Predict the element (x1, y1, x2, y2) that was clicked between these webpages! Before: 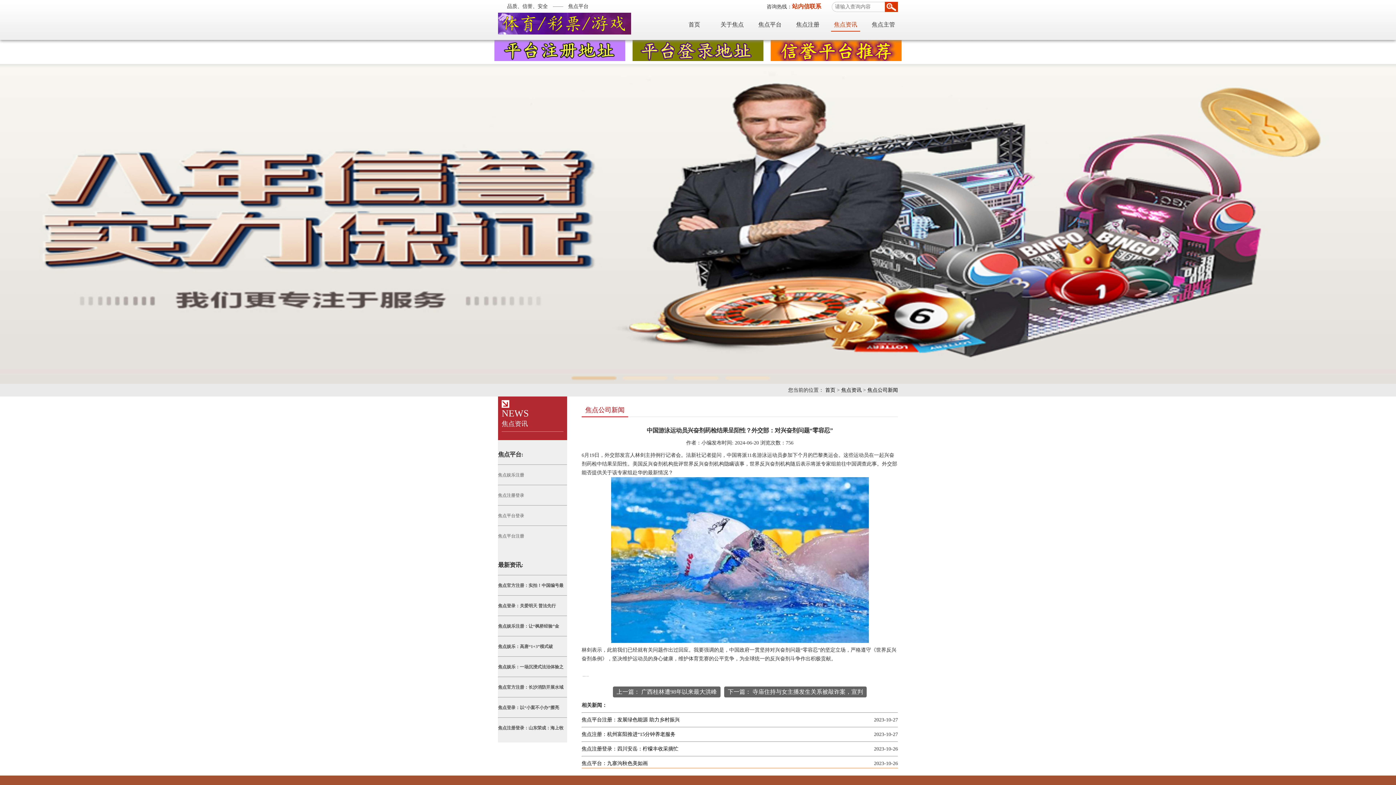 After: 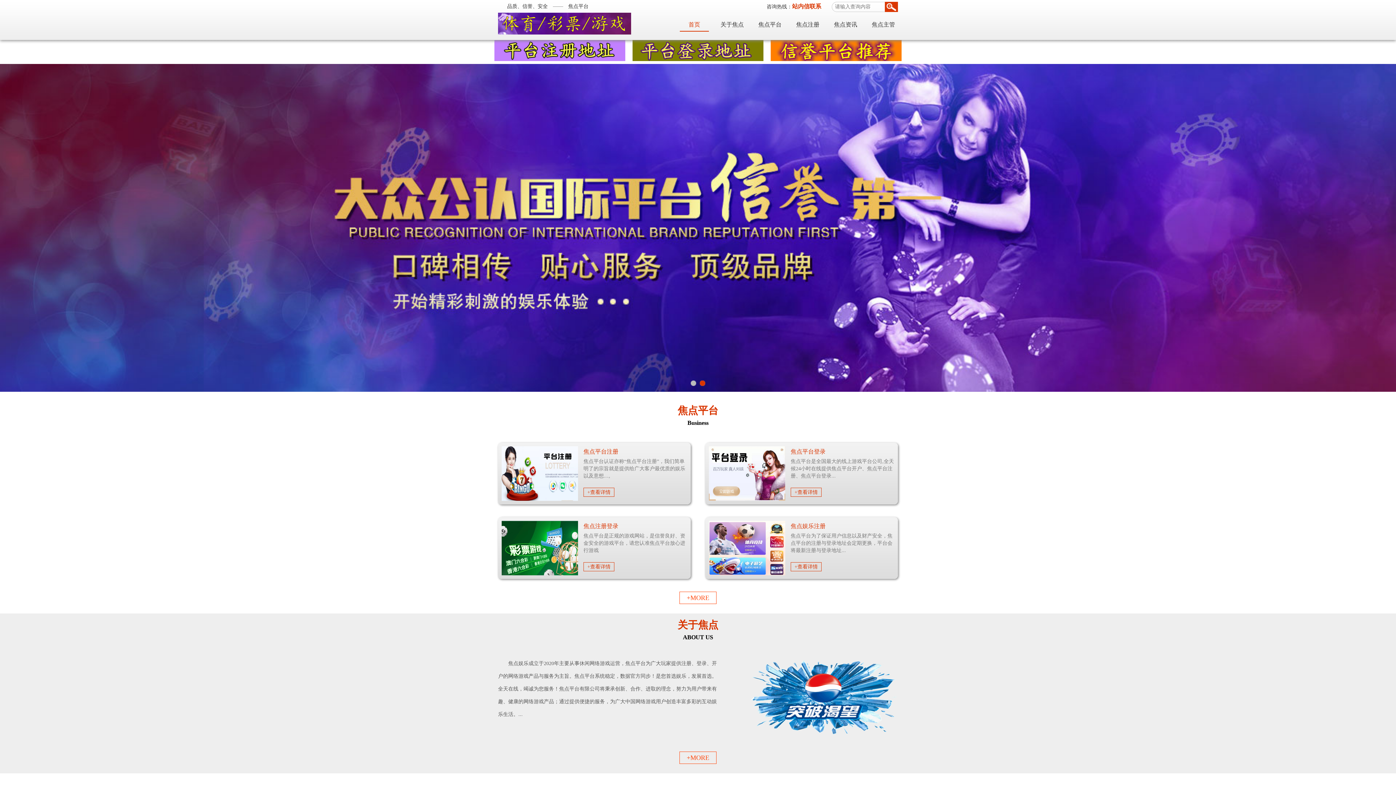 Action: bbox: (825, 387, 835, 393) label: 首页